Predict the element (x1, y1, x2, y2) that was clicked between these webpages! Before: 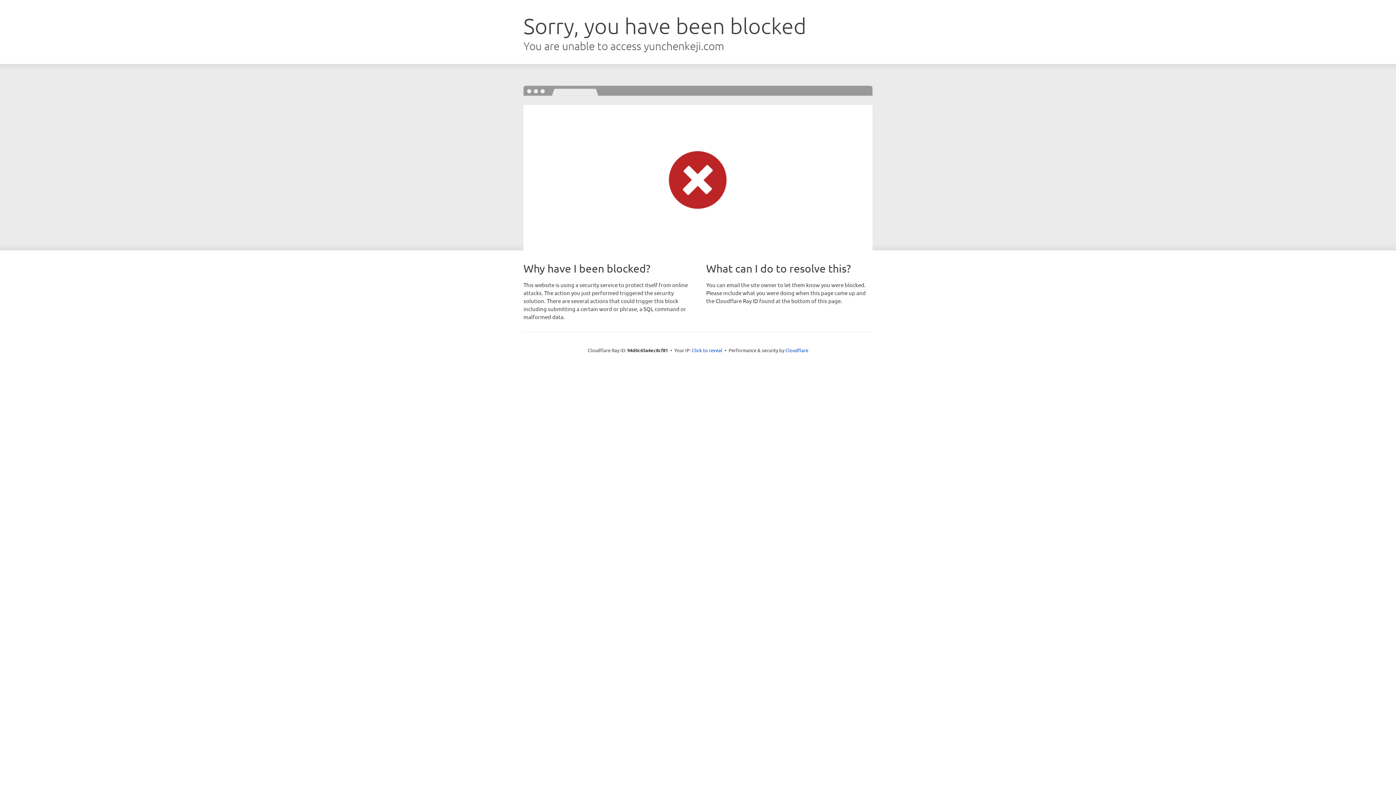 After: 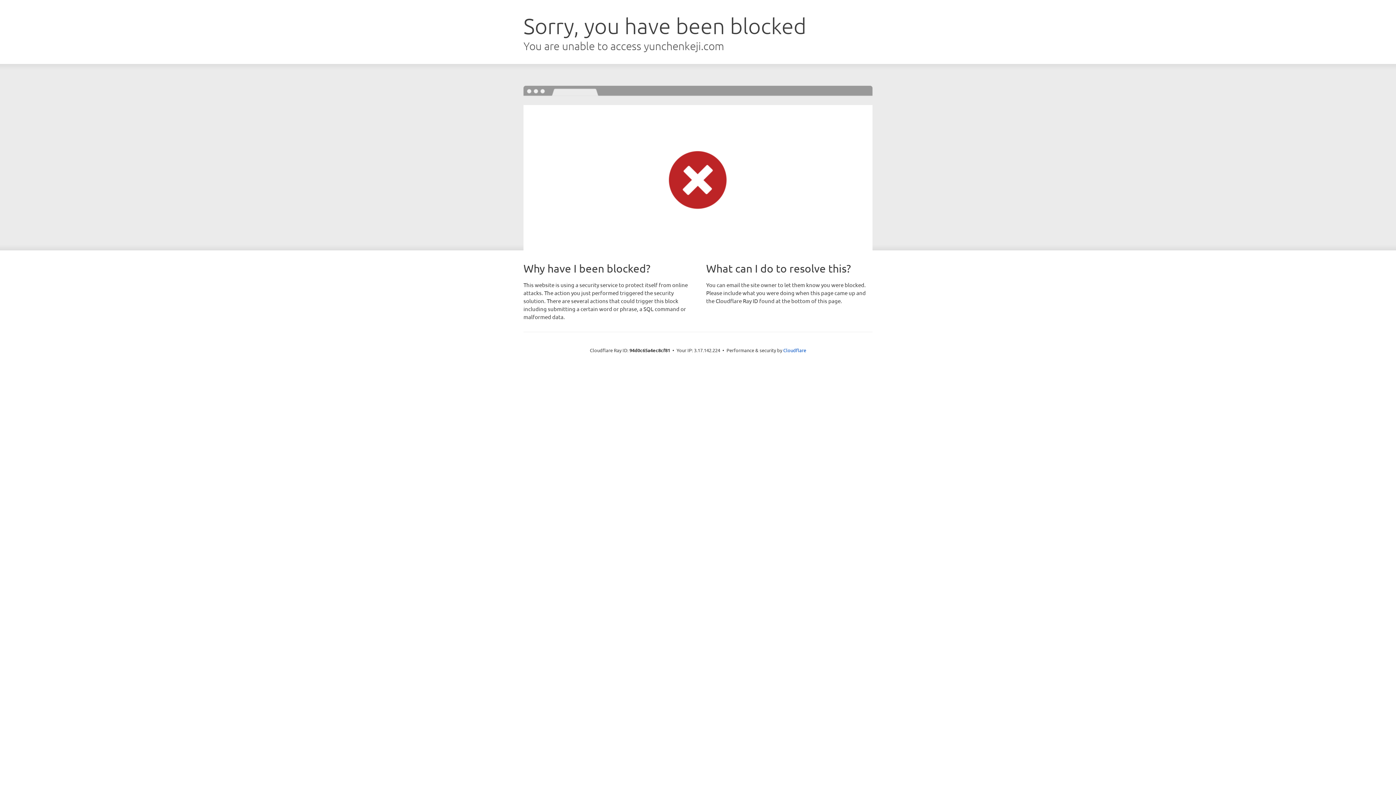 Action: label: Click to reveal bbox: (692, 346, 722, 353)